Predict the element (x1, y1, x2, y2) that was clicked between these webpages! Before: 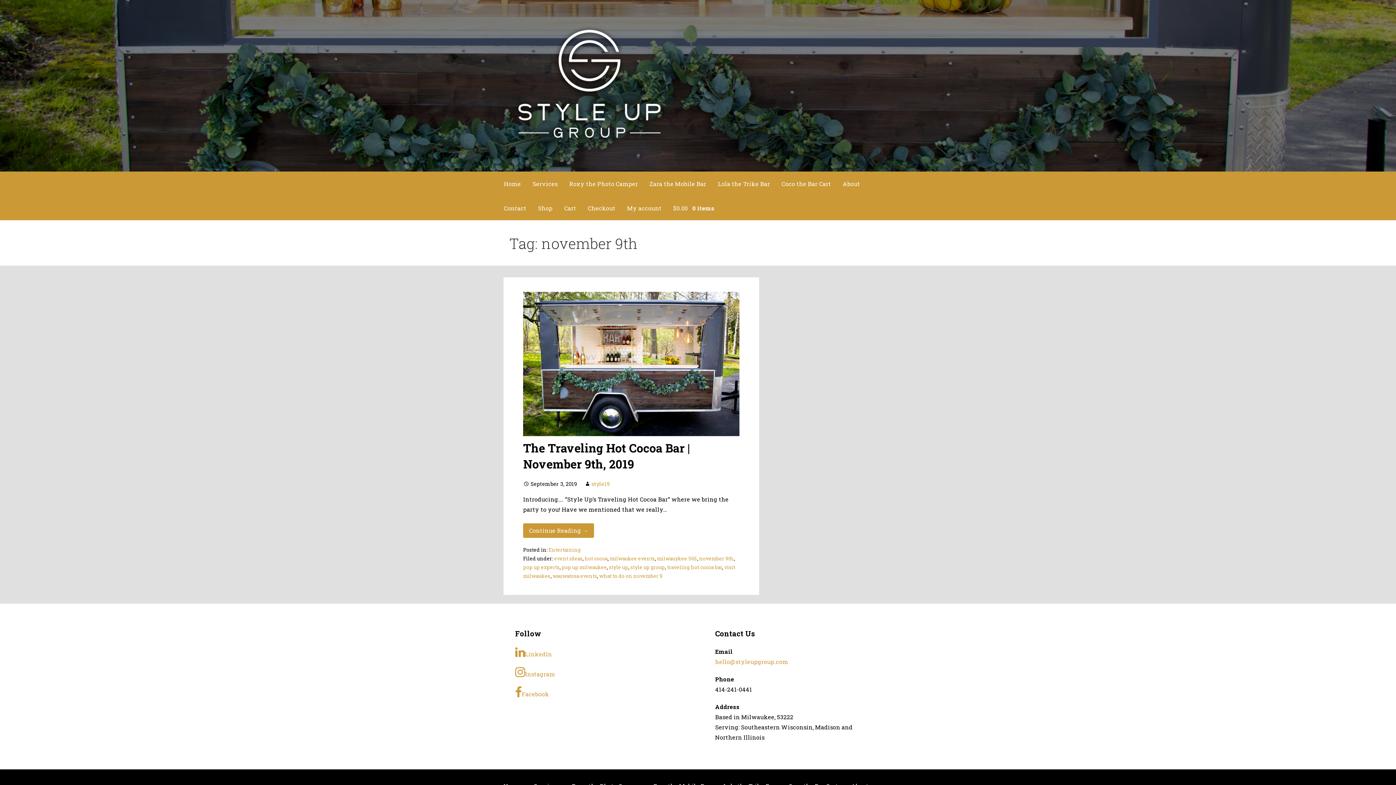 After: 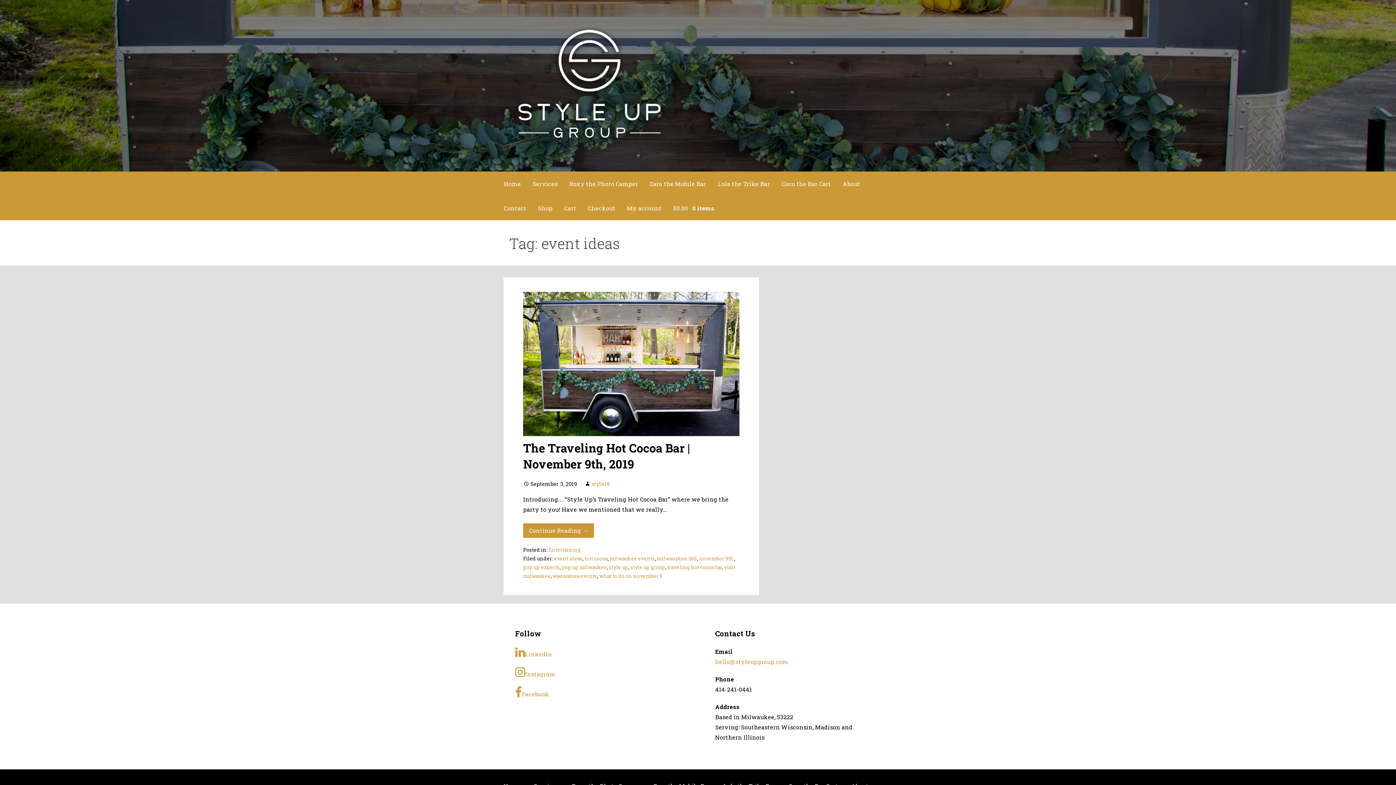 Action: bbox: (554, 555, 582, 562) label: event ideas